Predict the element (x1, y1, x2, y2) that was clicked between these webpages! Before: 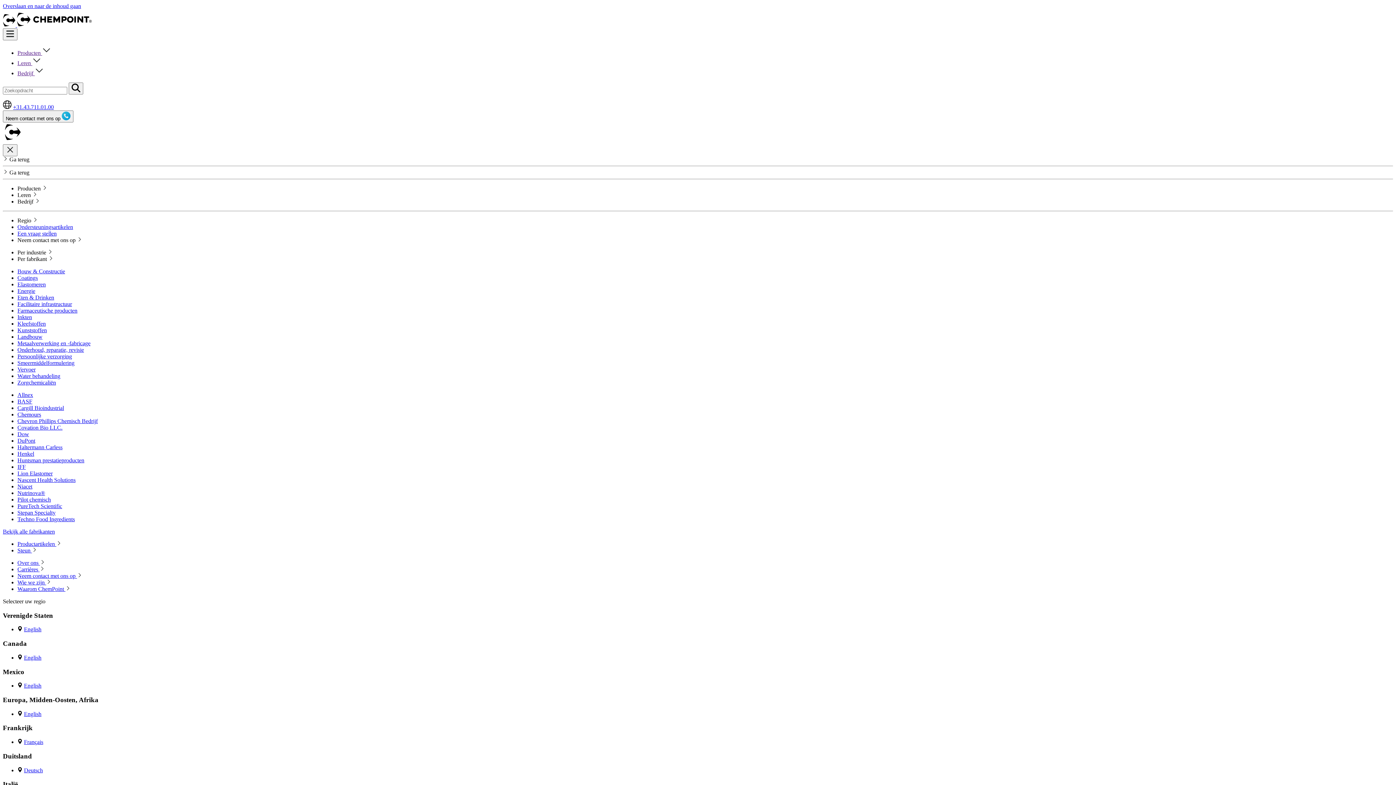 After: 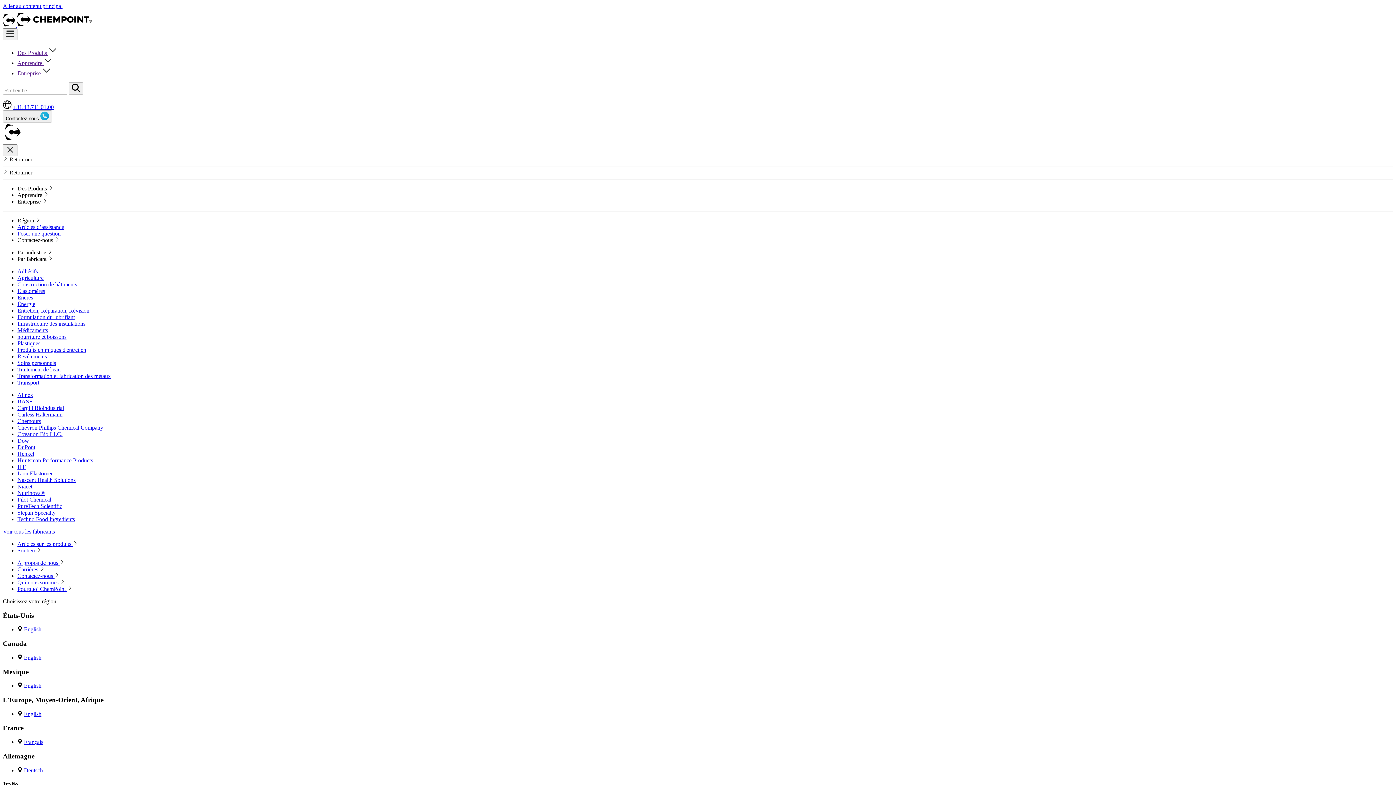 Action: label: Français bbox: (24, 739, 43, 745)